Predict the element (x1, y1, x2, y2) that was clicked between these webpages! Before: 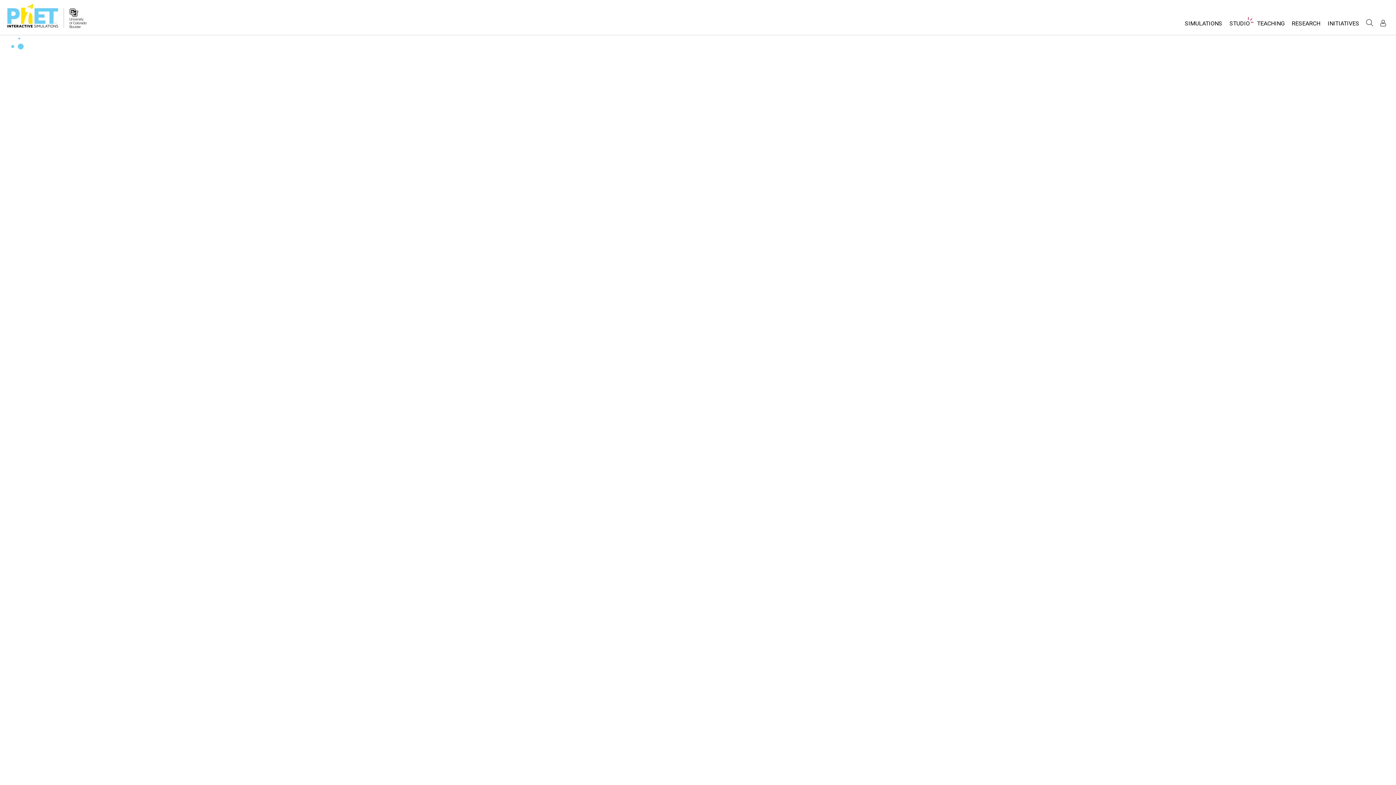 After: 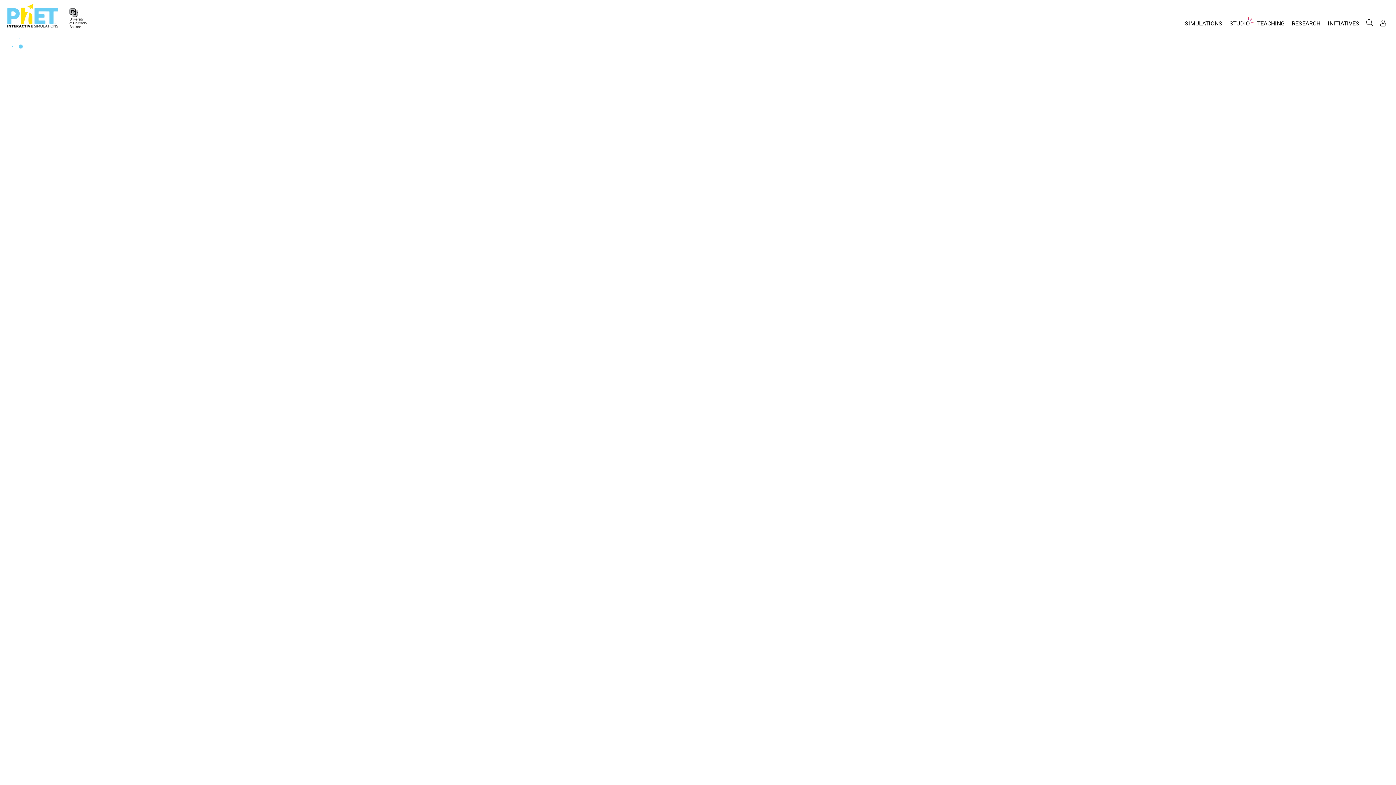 Action: bbox: (69, 8, 86, 28)